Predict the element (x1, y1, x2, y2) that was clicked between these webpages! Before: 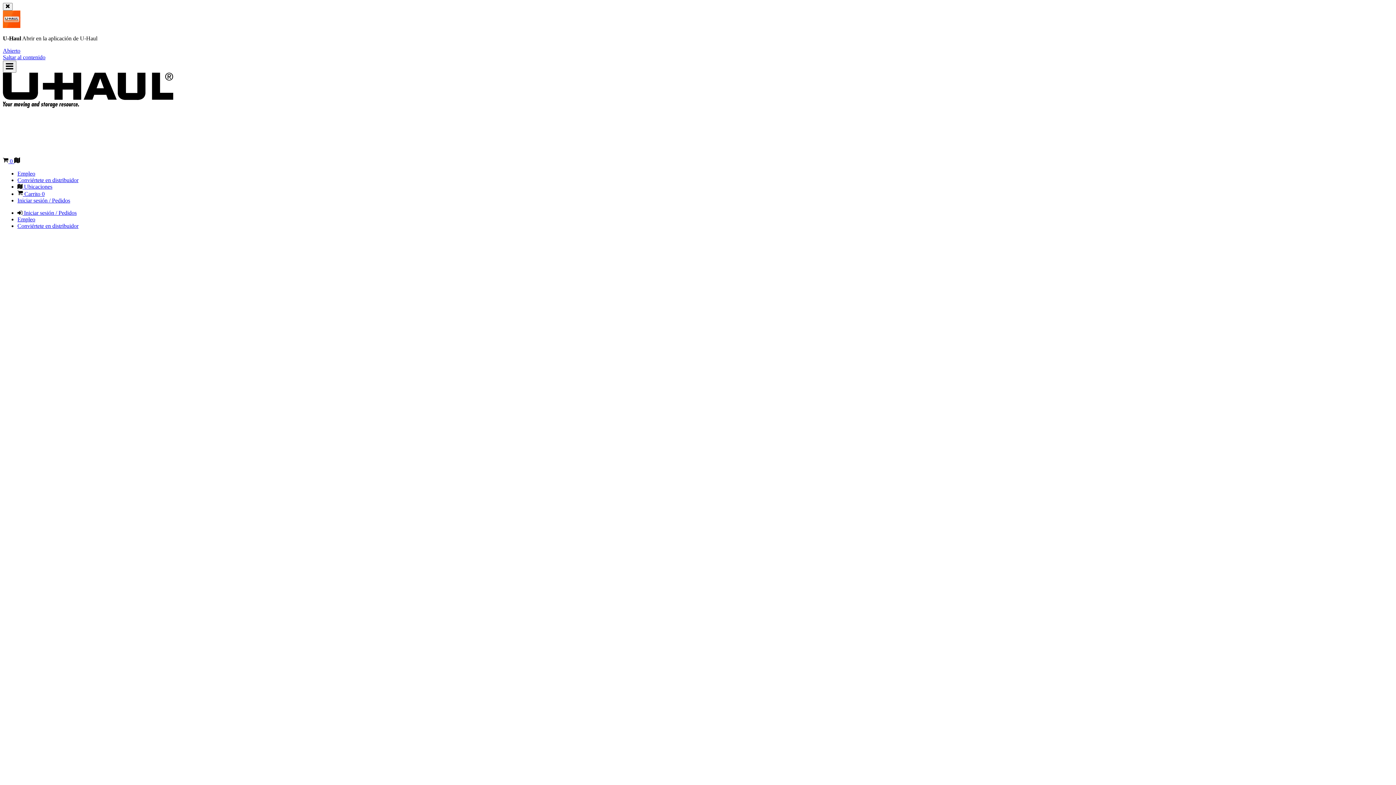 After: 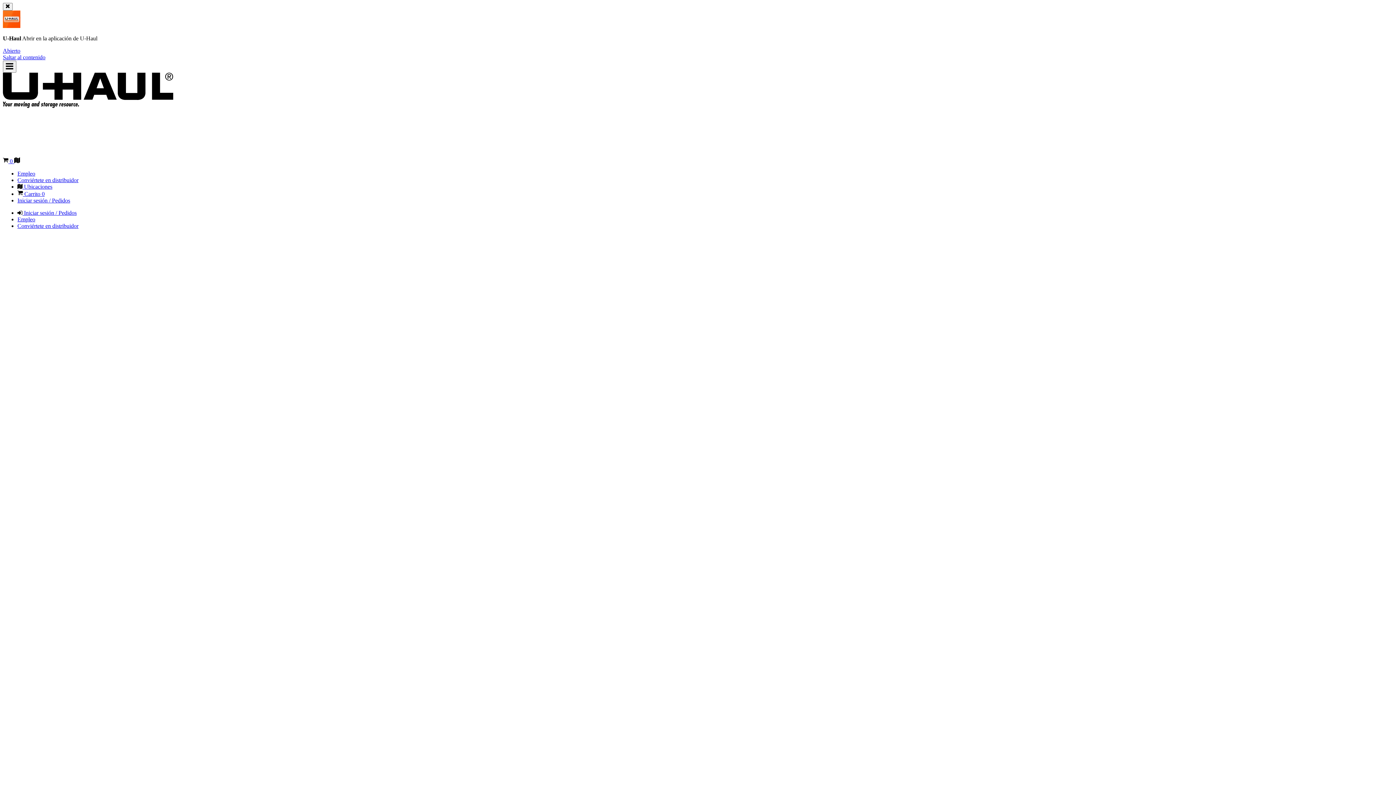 Action: bbox: (17, 216, 35, 222) label: Empleo